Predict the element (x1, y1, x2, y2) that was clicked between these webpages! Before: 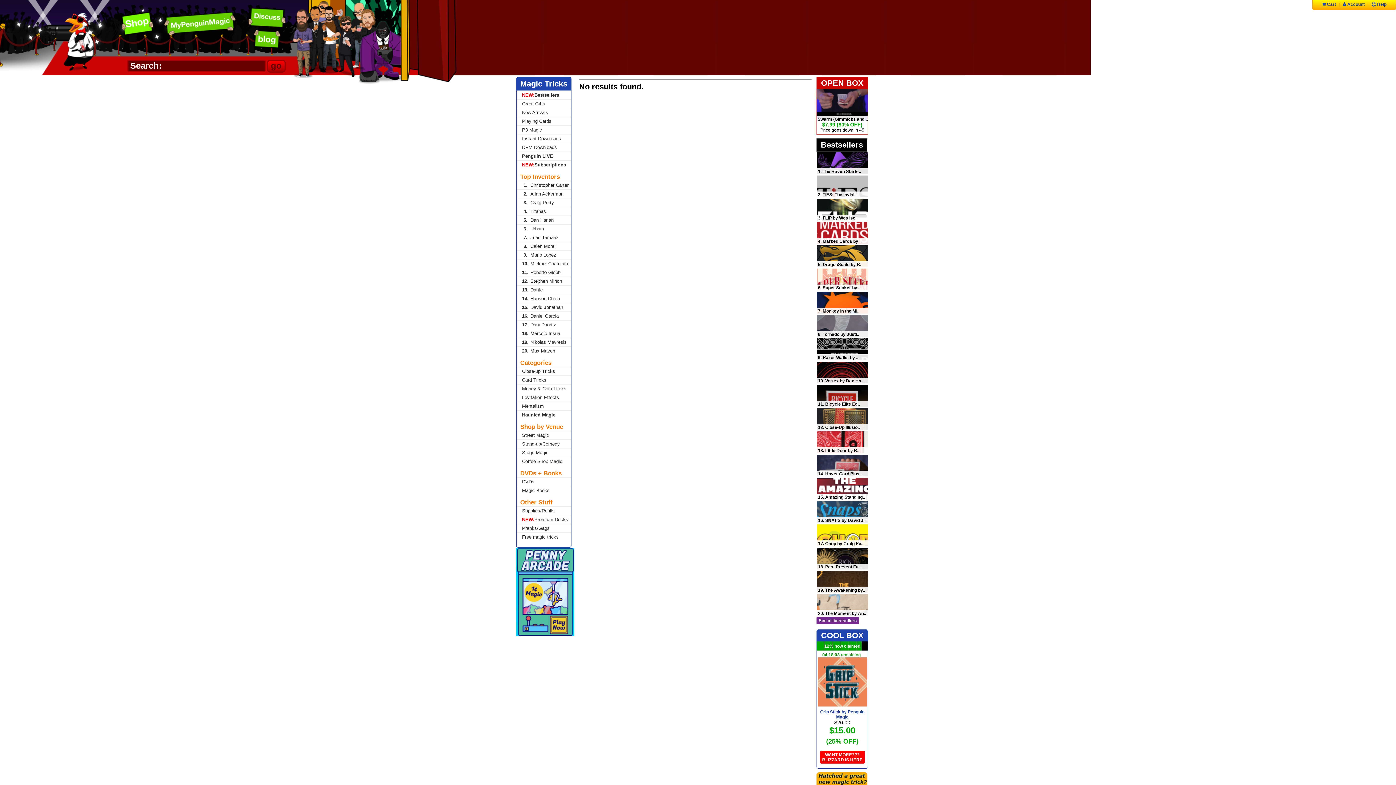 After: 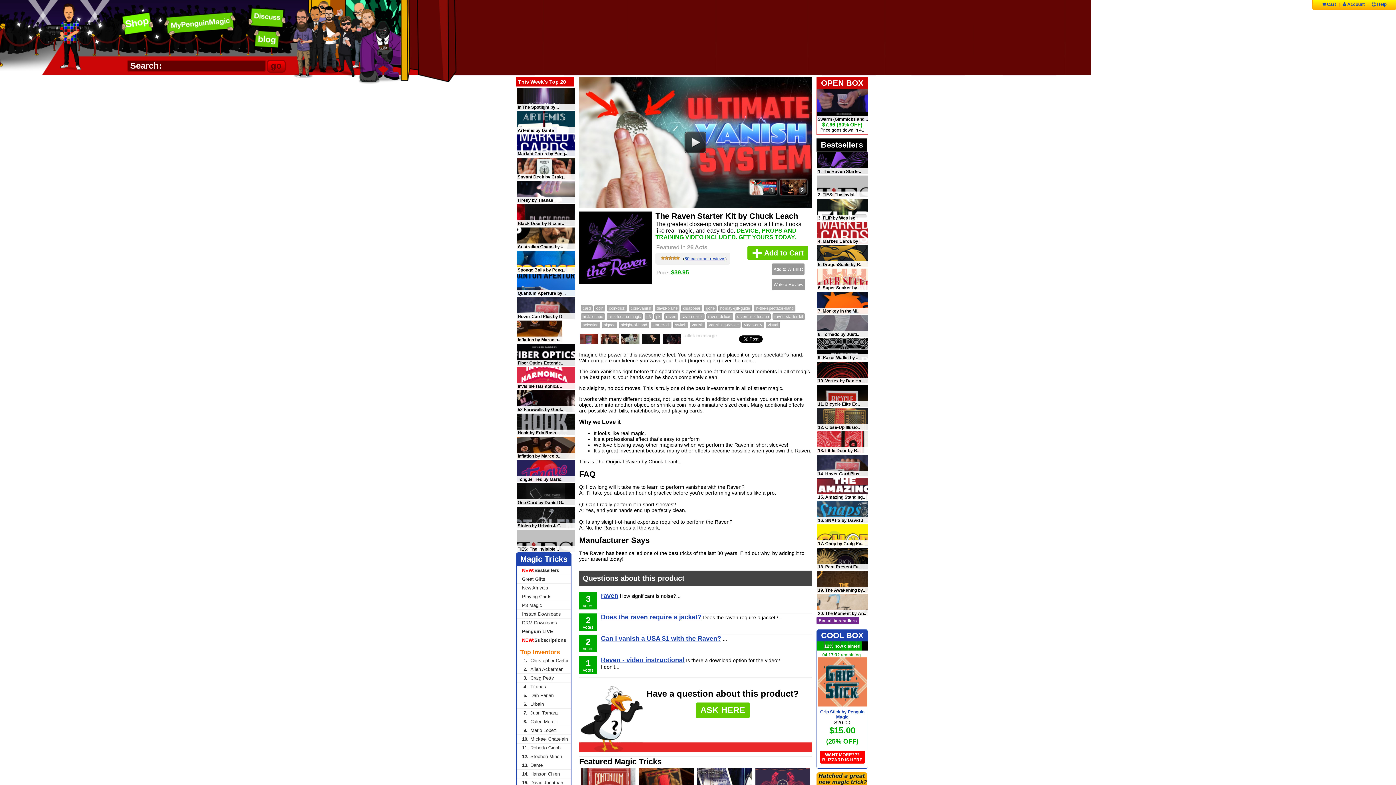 Action: bbox: (817, 152, 868, 174)